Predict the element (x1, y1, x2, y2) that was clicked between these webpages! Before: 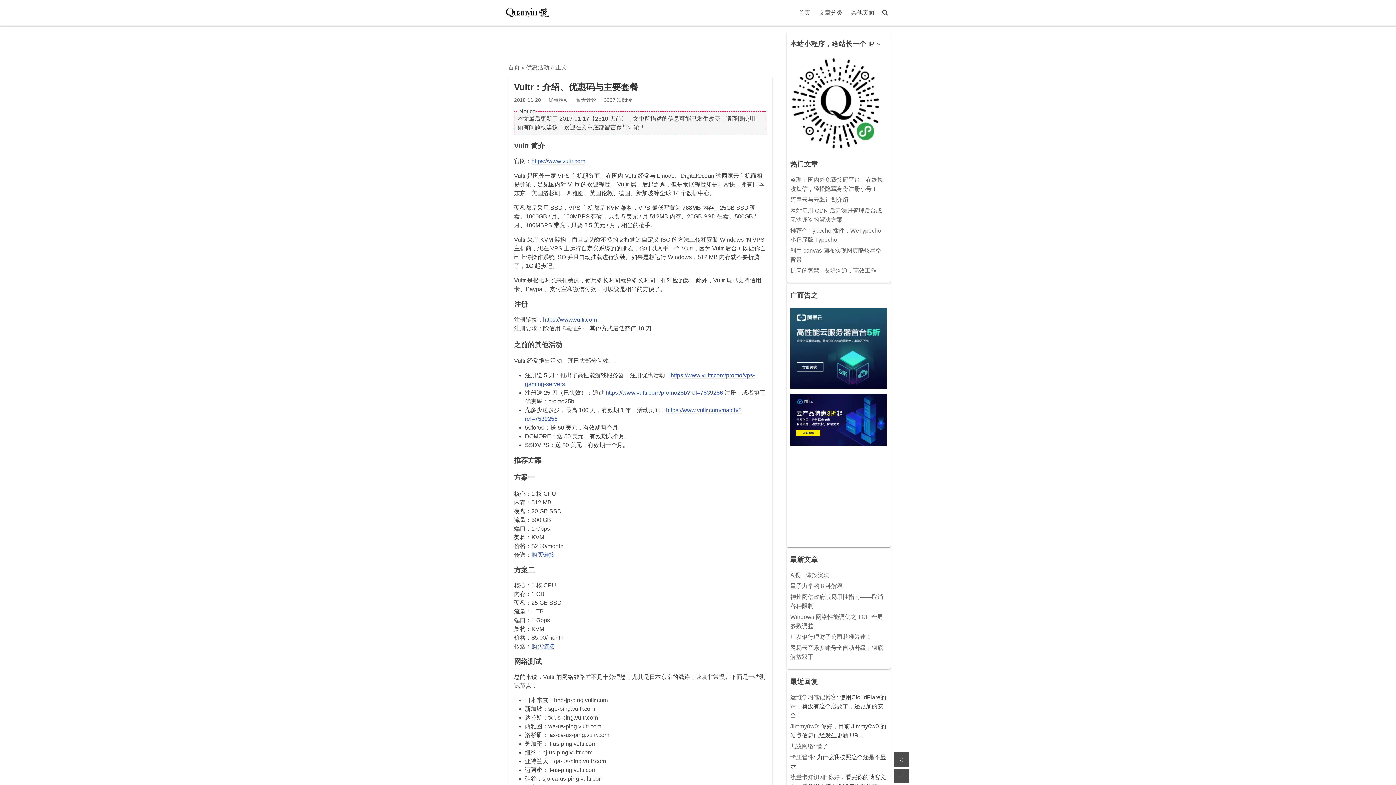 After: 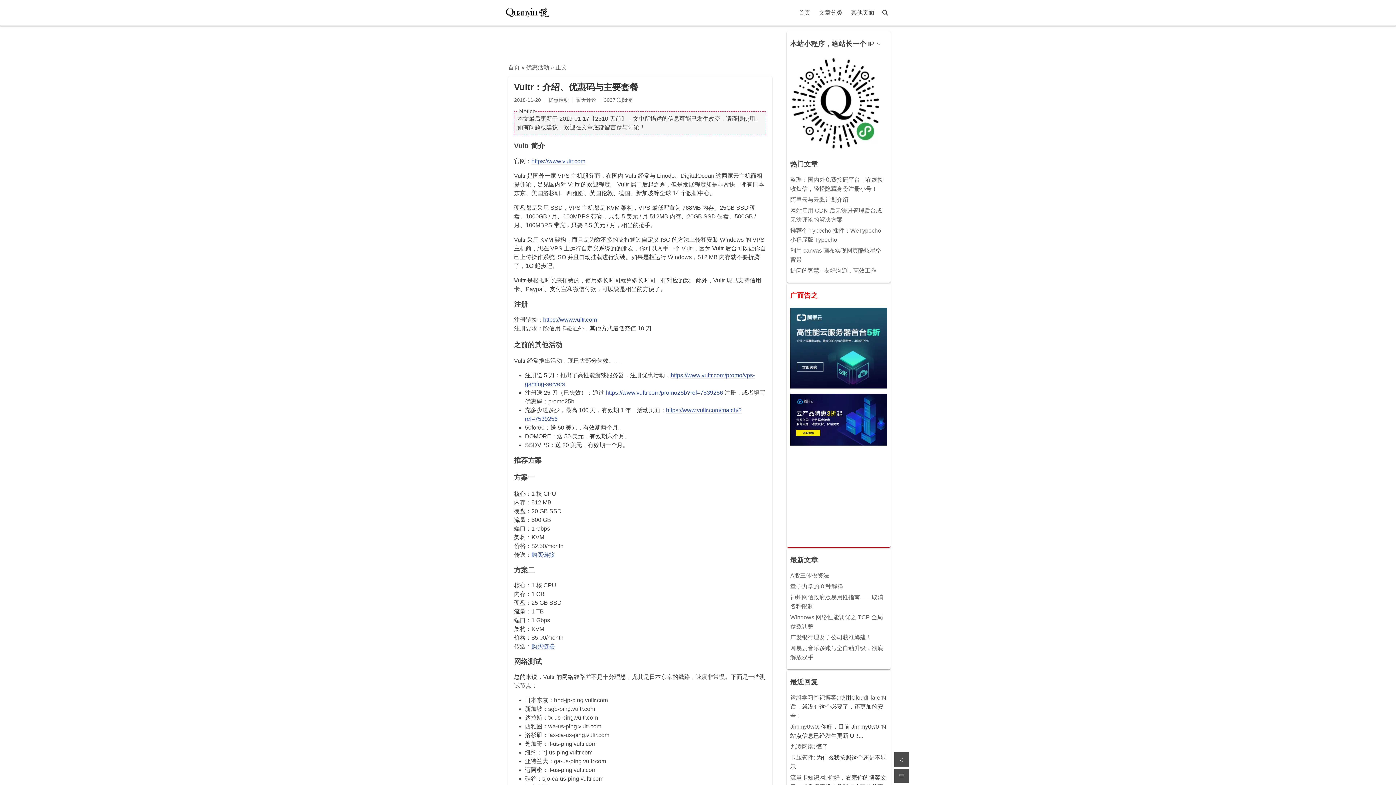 Action: bbox: (790, 454, 887, 545)